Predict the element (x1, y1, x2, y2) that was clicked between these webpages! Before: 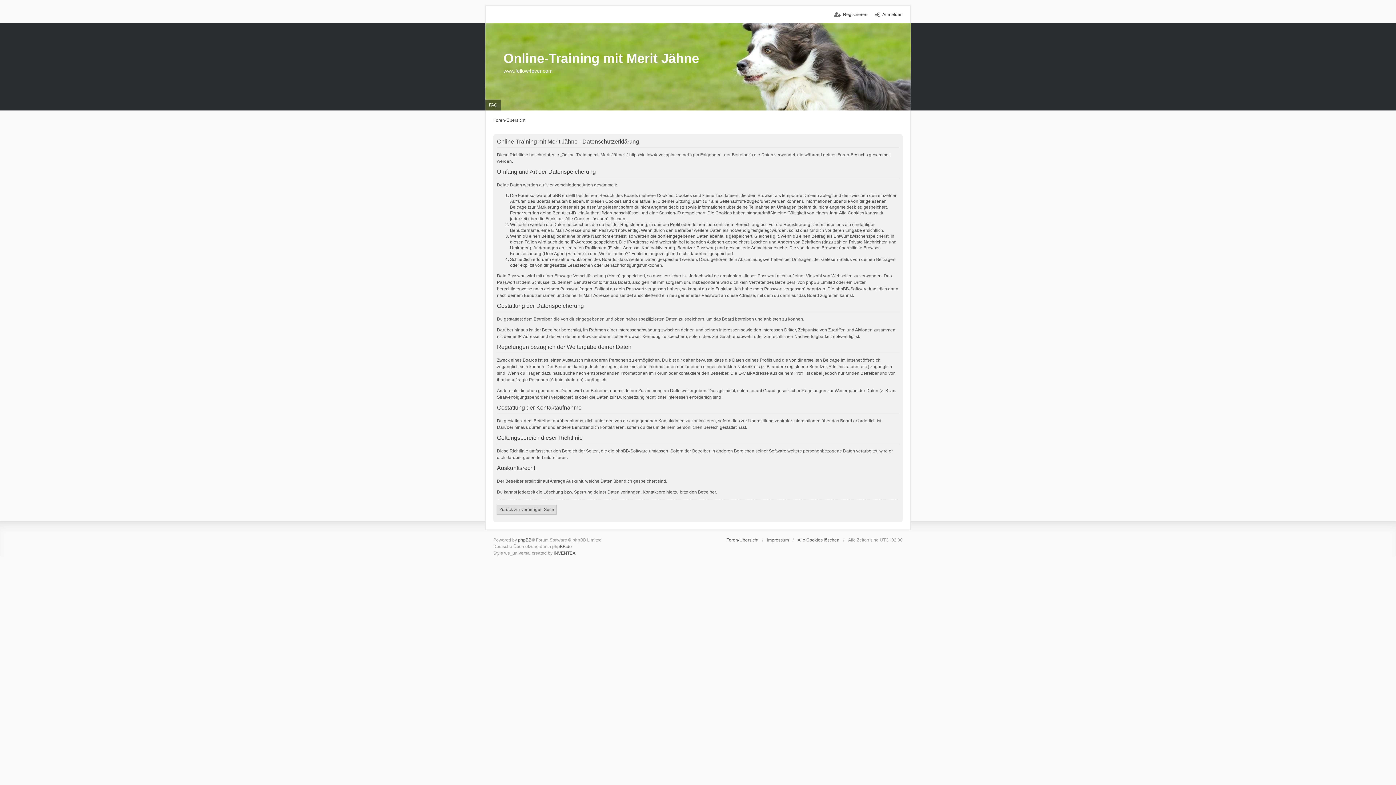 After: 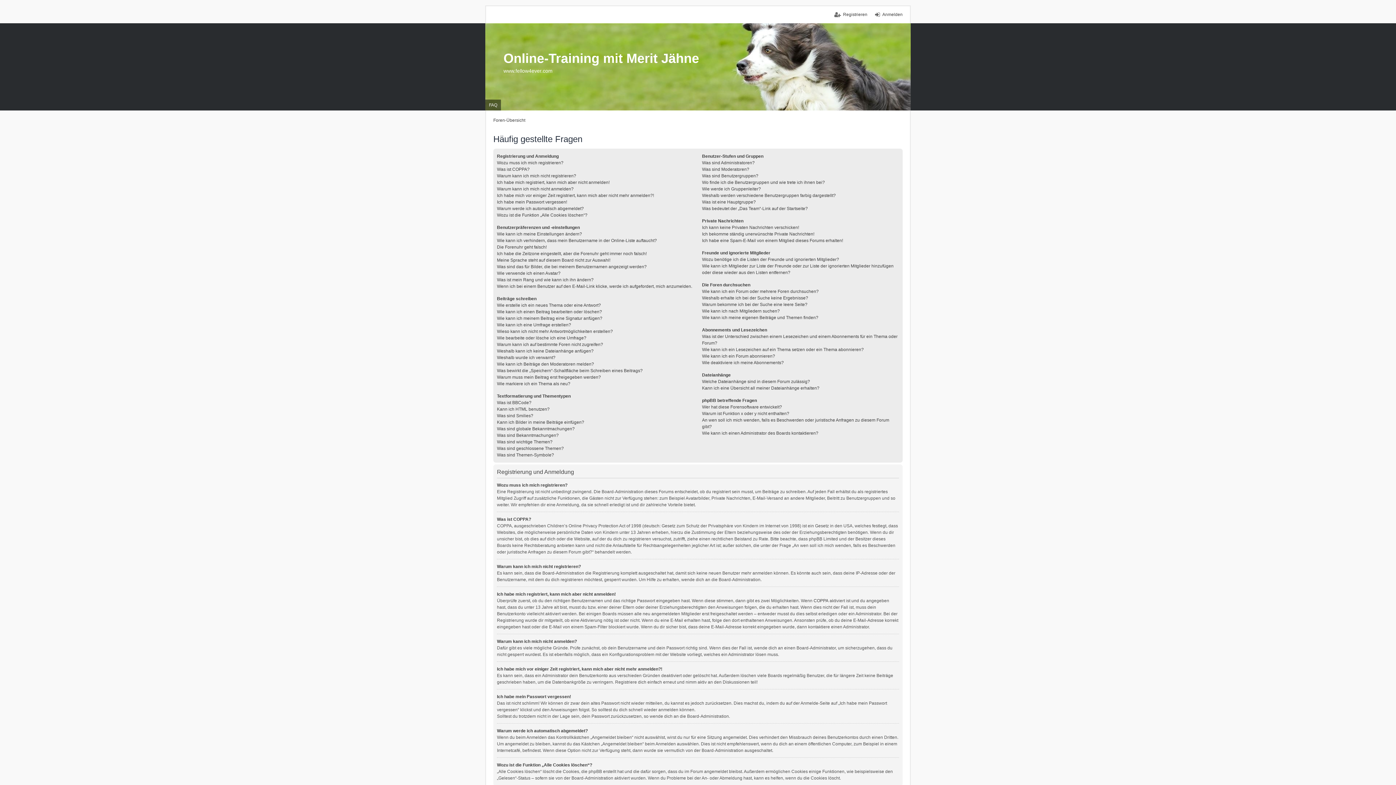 Action: bbox: (485, 99, 501, 110) label: FAQ